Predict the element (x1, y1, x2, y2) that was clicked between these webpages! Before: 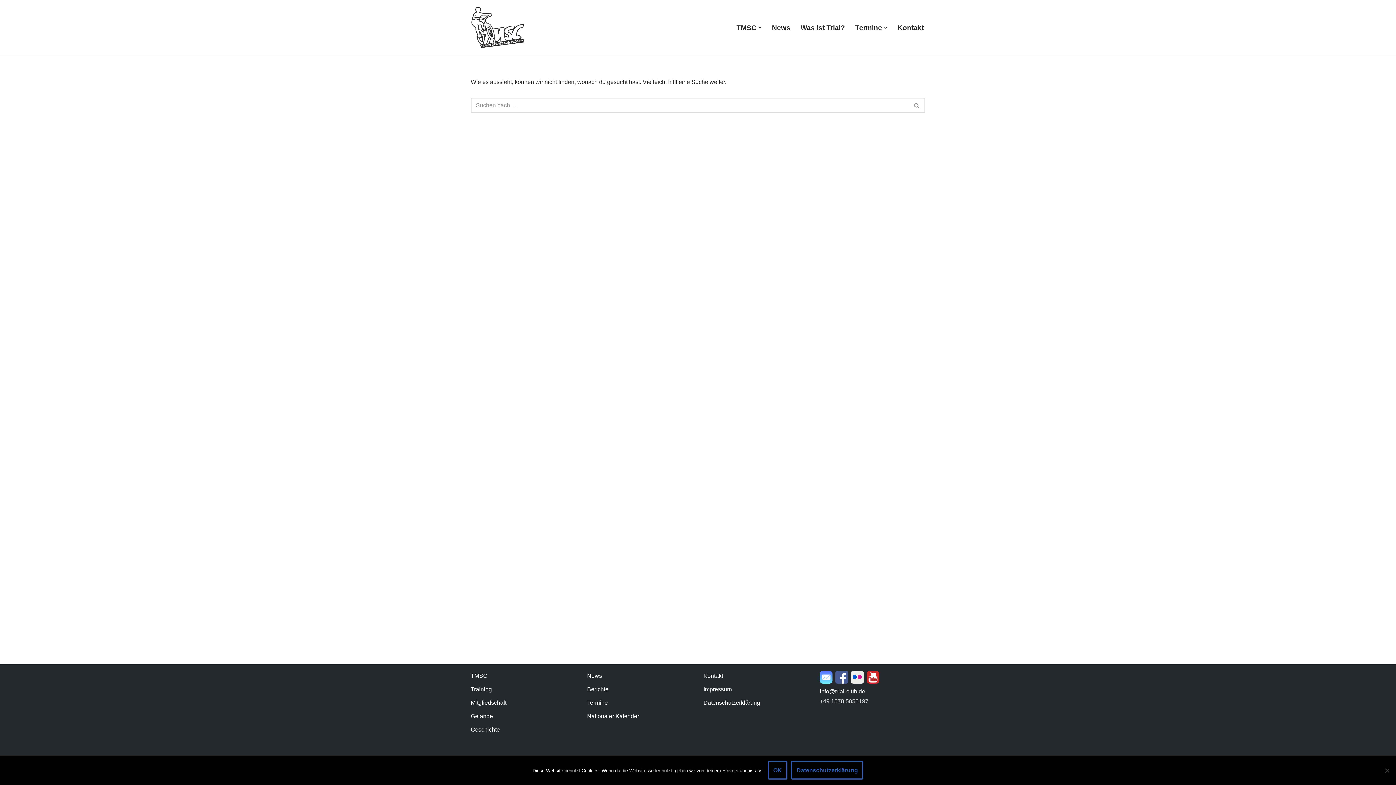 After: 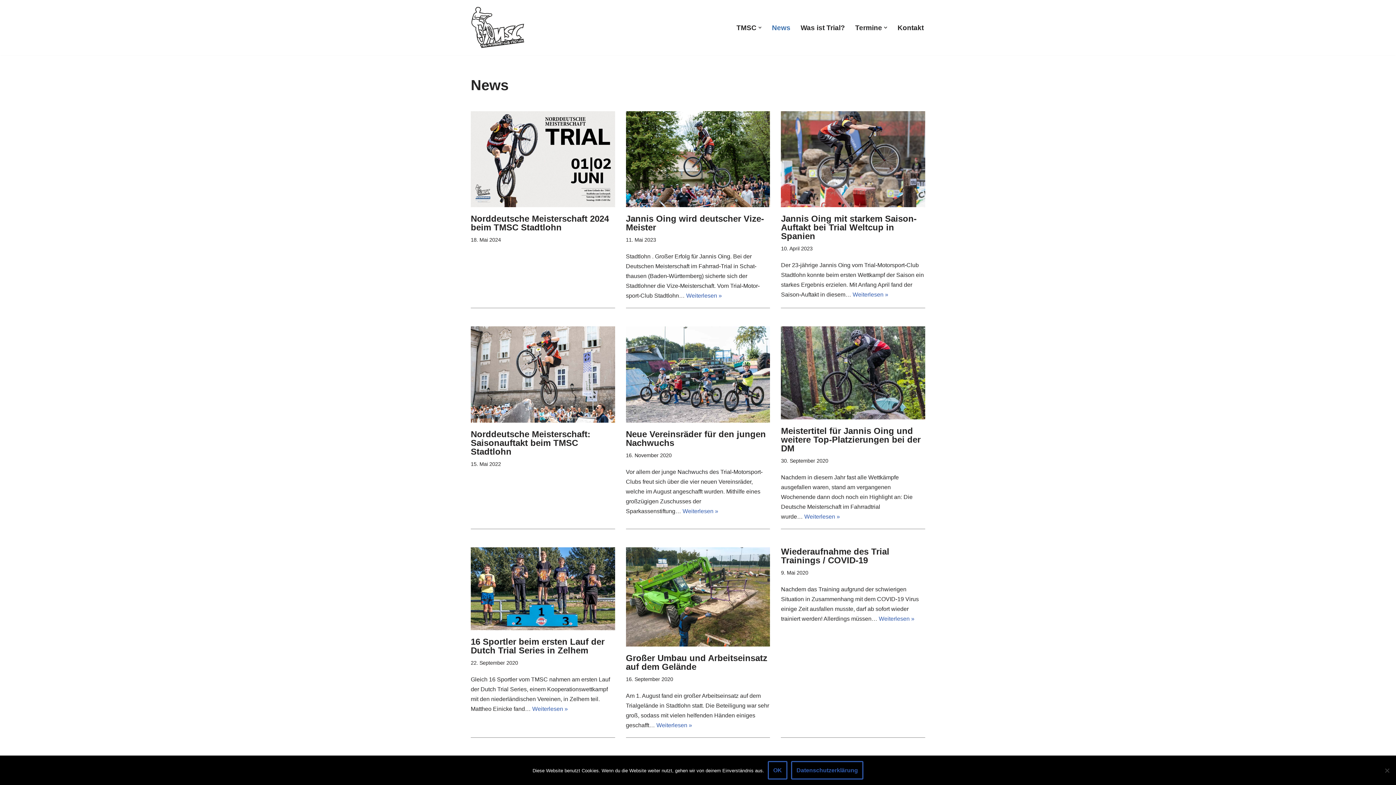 Action: label: News bbox: (587, 673, 602, 679)